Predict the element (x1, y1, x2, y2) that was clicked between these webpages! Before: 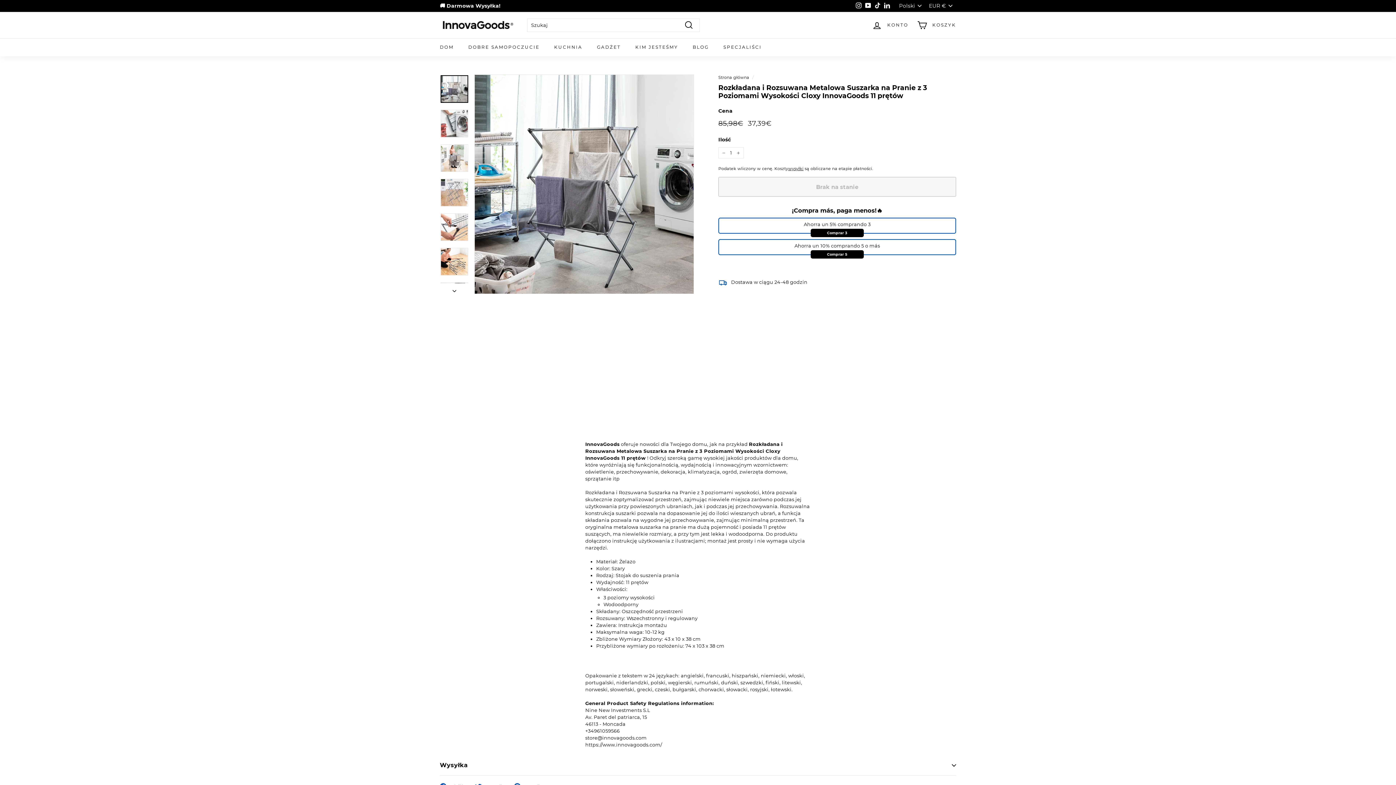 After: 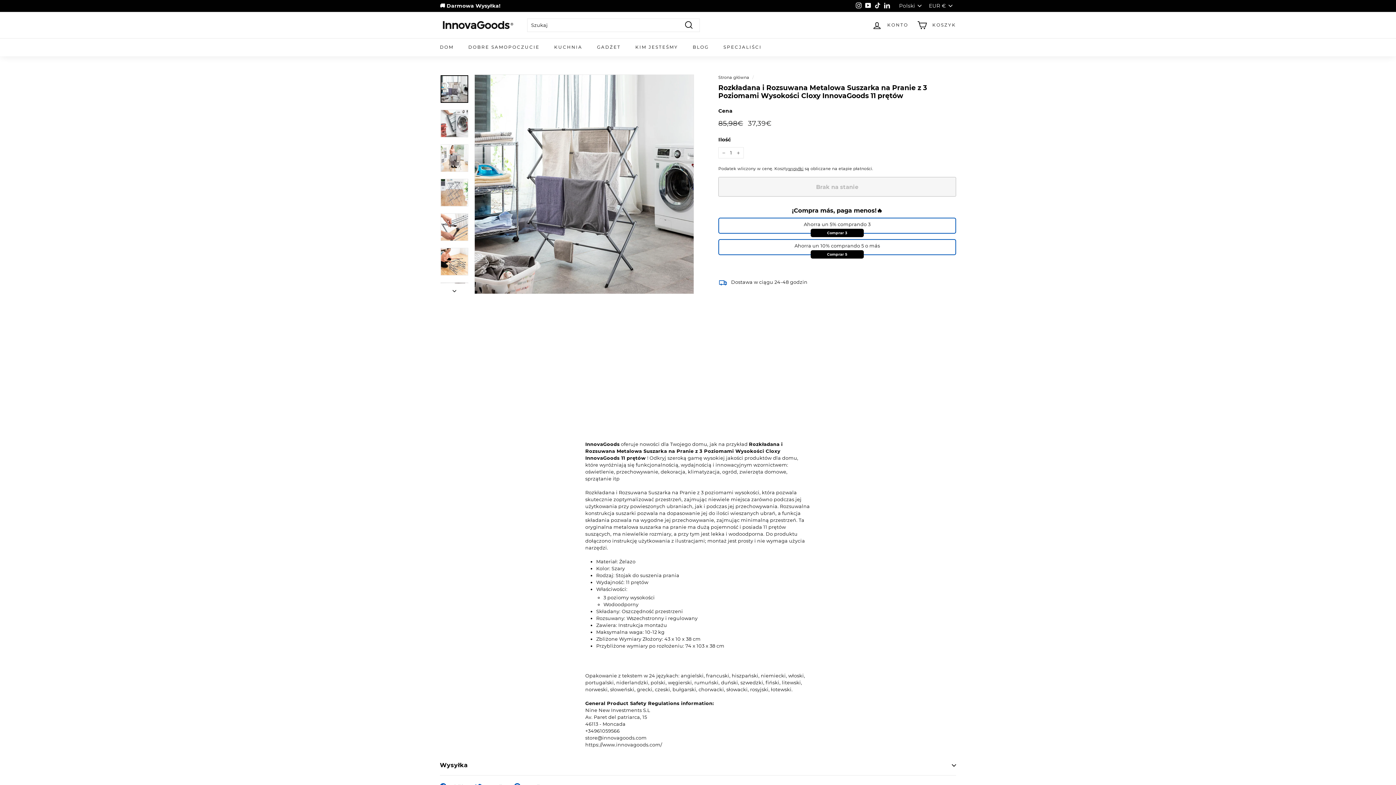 Action: bbox: (882, 1, 892, 10) label: LinkedIn